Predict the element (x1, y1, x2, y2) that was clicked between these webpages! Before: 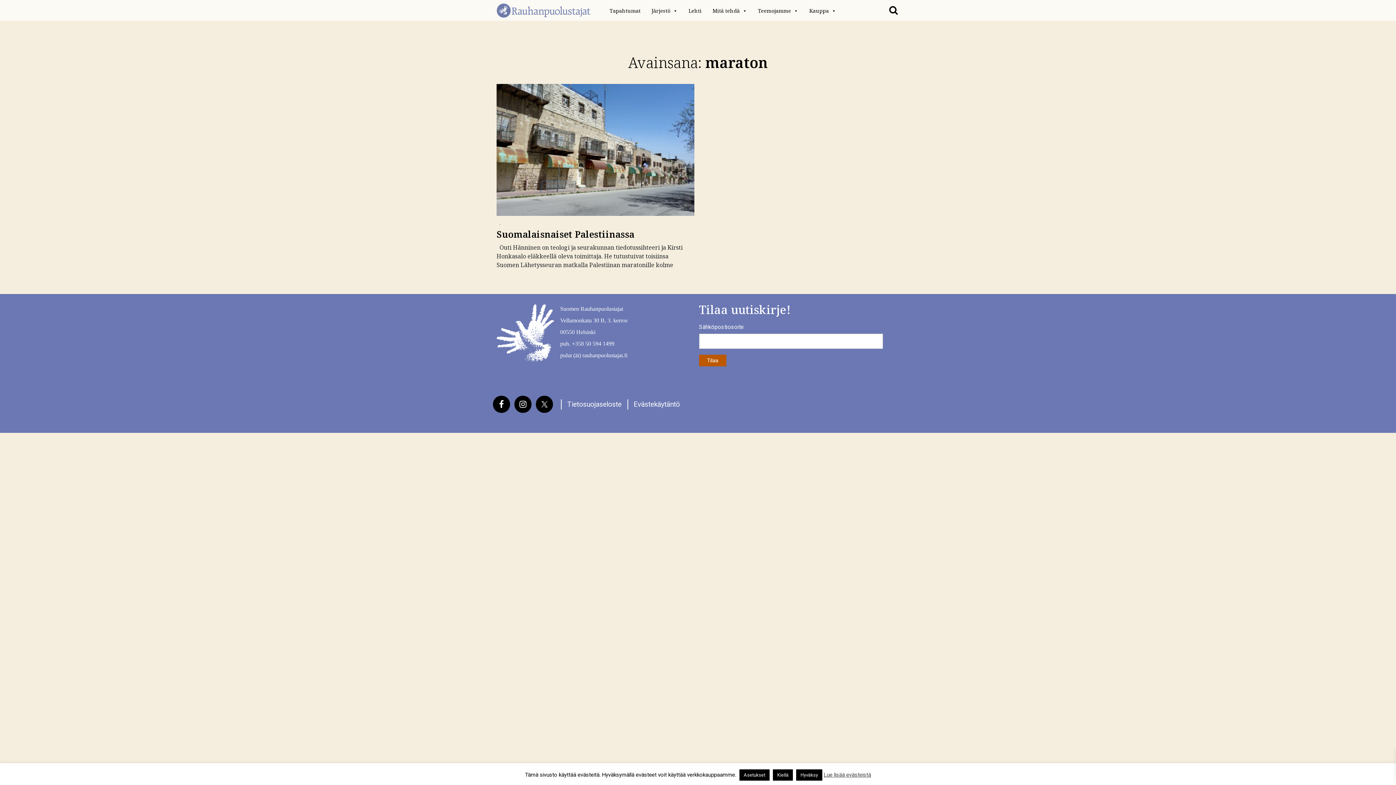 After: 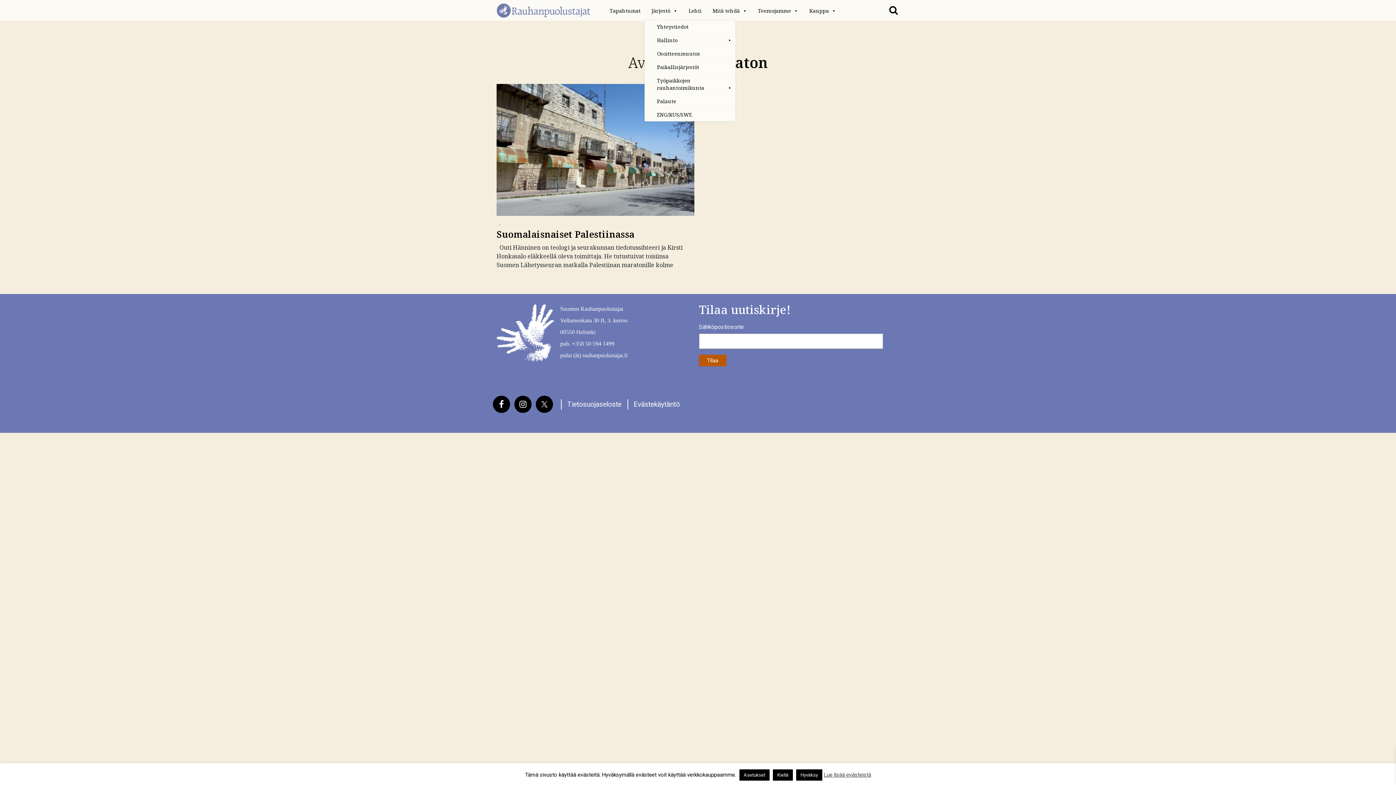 Action: bbox: (649, 7, 681, 14) label: Järjestö